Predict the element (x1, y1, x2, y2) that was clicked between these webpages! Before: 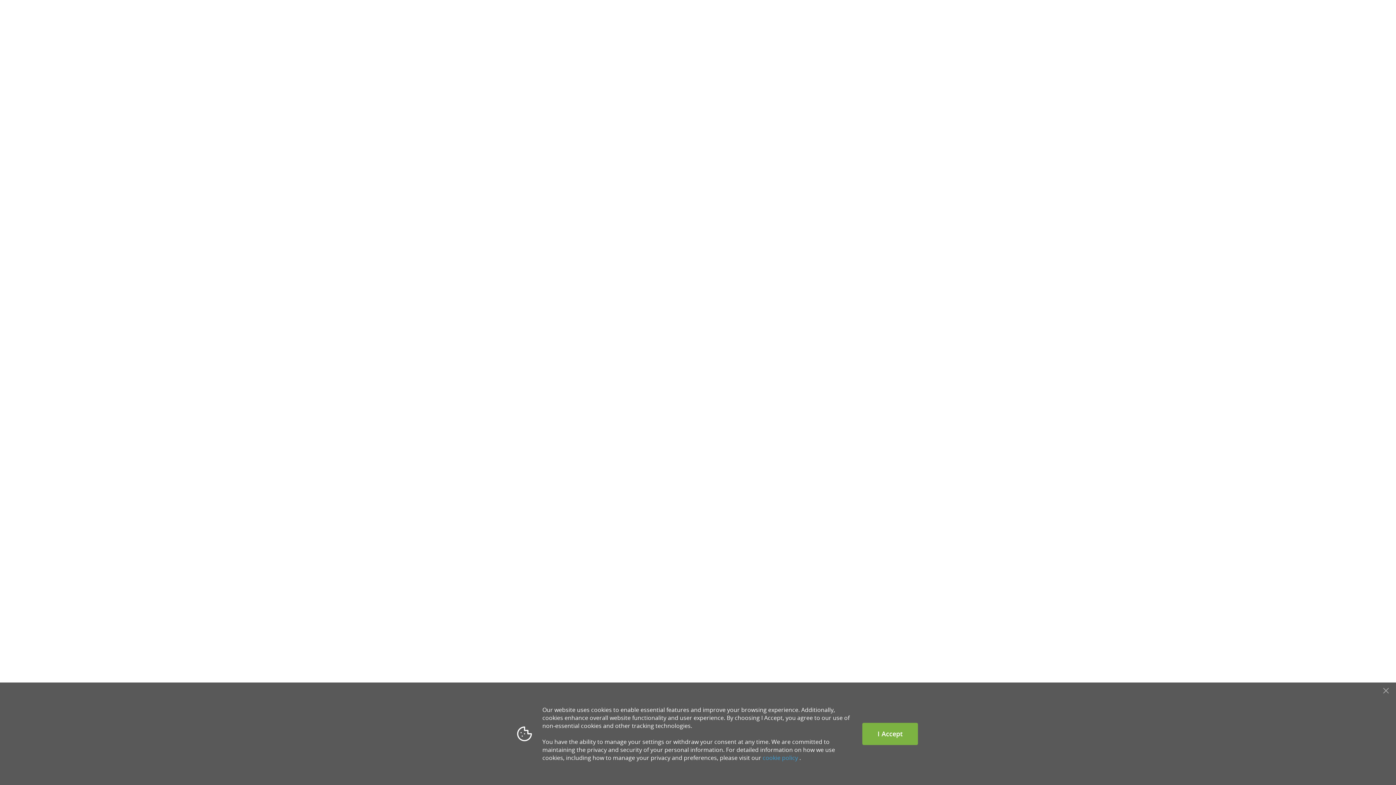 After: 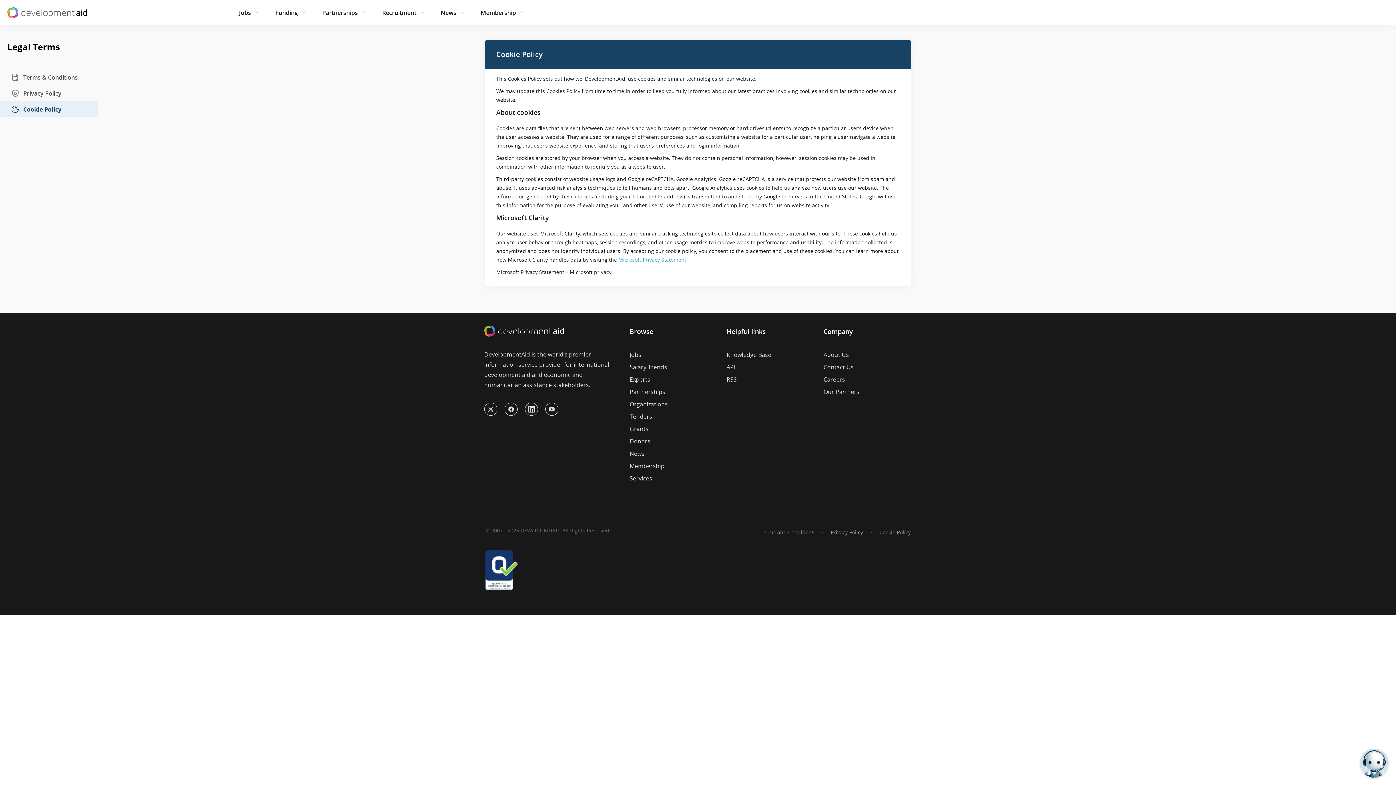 Action: label: cookie policy bbox: (762, 754, 798, 762)